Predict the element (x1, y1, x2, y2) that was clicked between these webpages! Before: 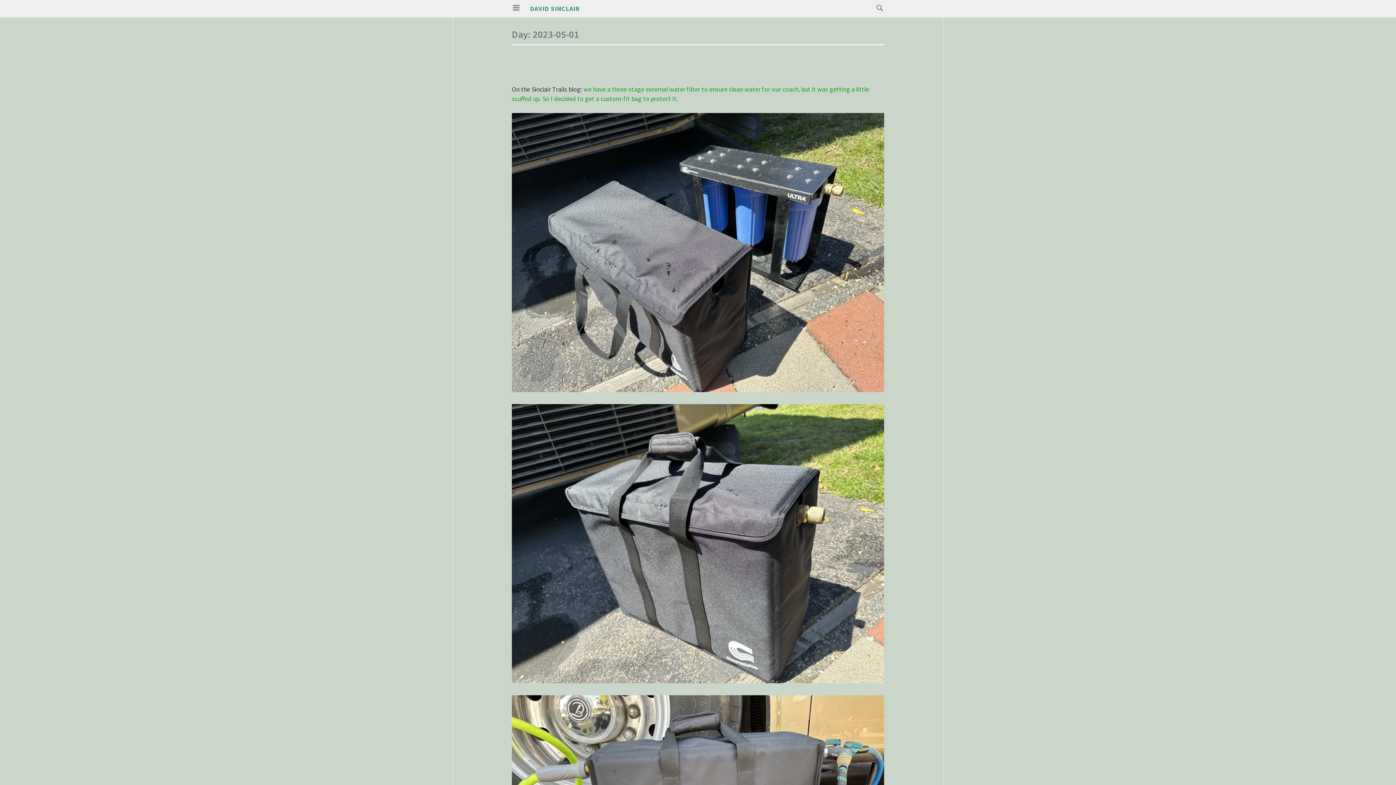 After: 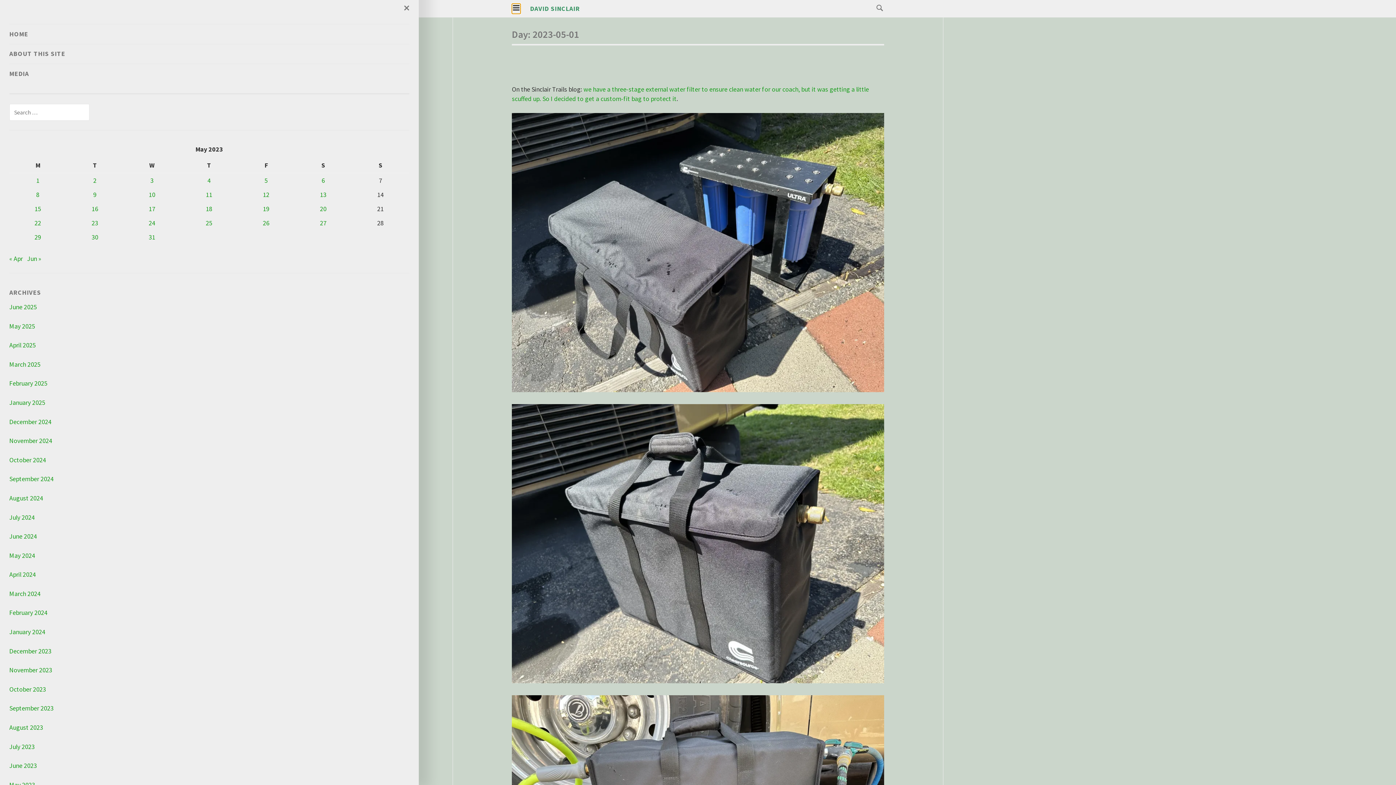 Action: bbox: (512, 3, 520, 12) label: PRIMARY MENU